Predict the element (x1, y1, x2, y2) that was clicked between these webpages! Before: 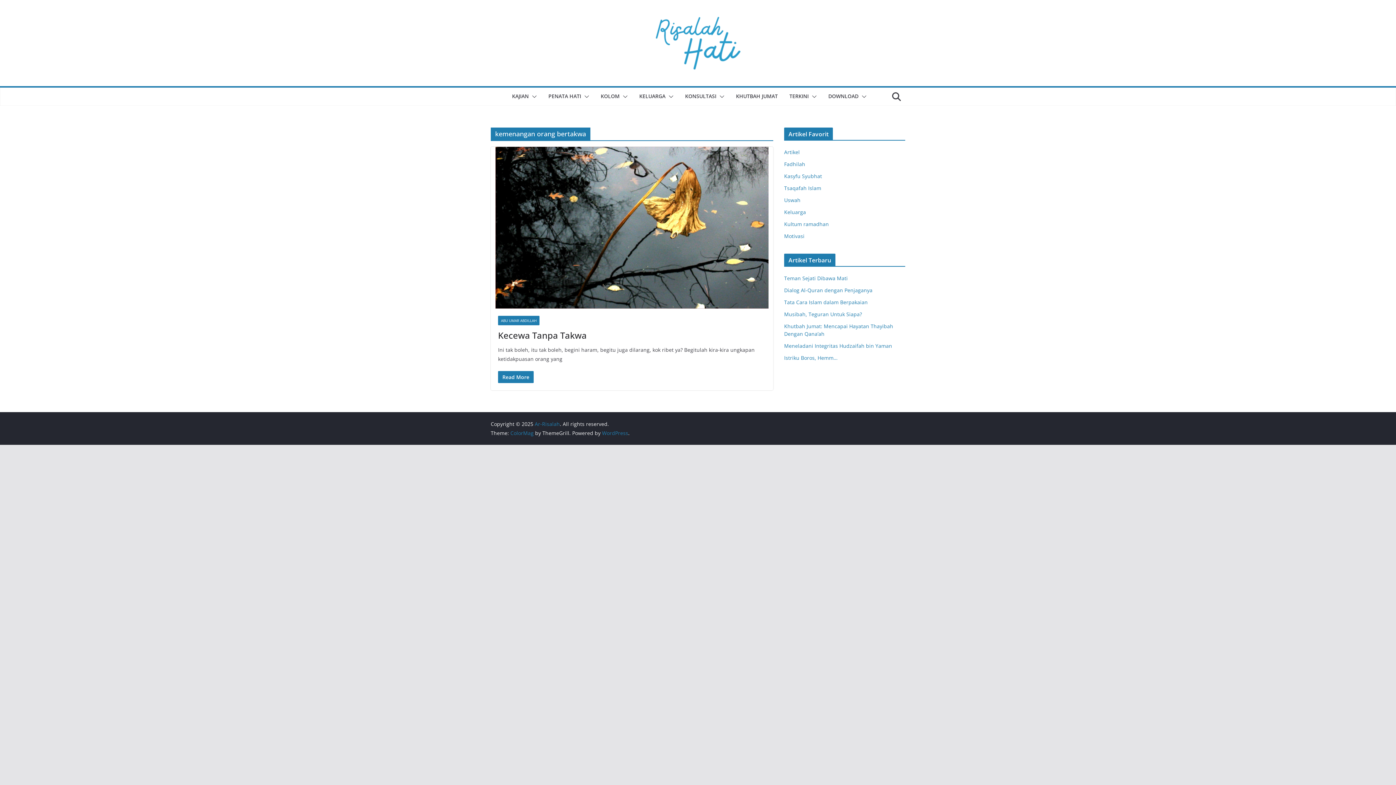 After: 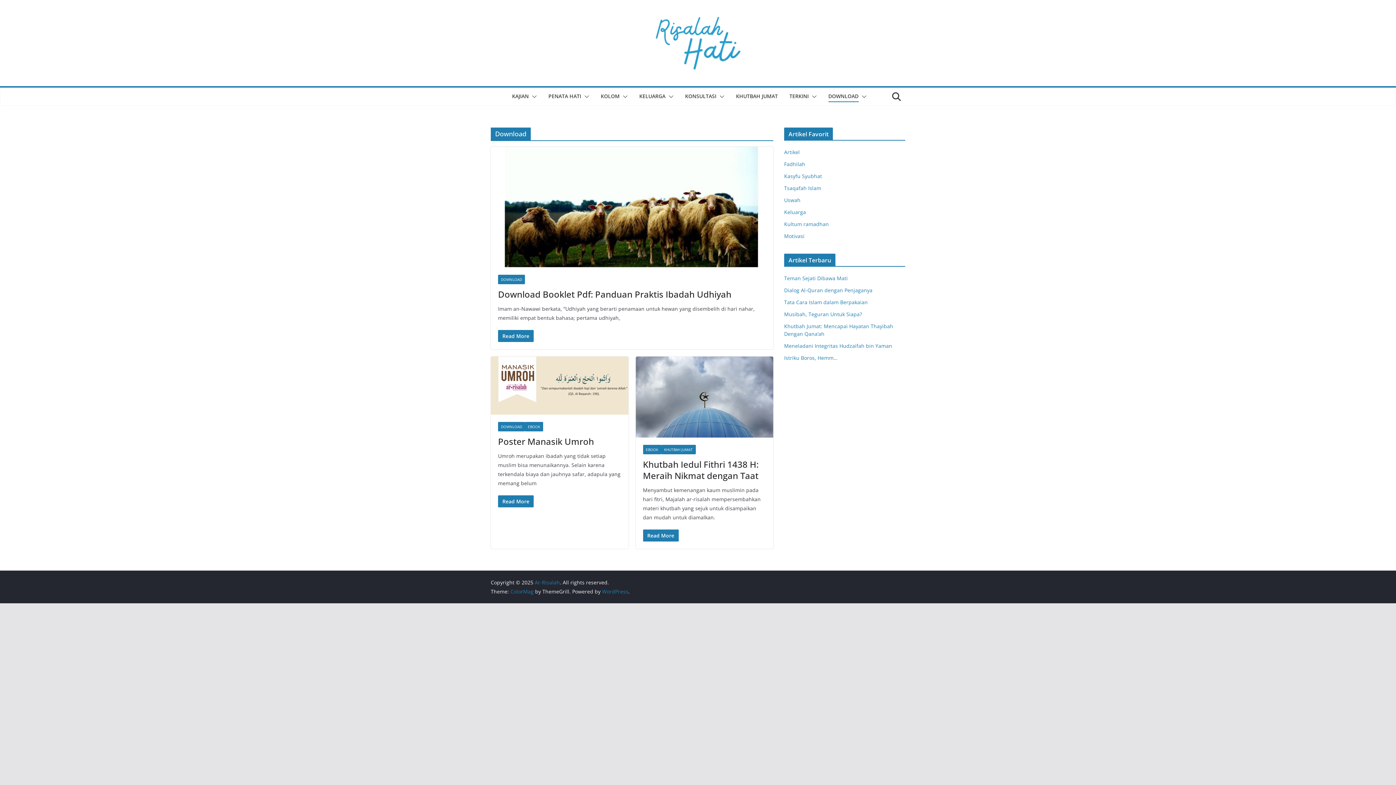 Action: label: DOWNLOAD bbox: (828, 91, 858, 102)